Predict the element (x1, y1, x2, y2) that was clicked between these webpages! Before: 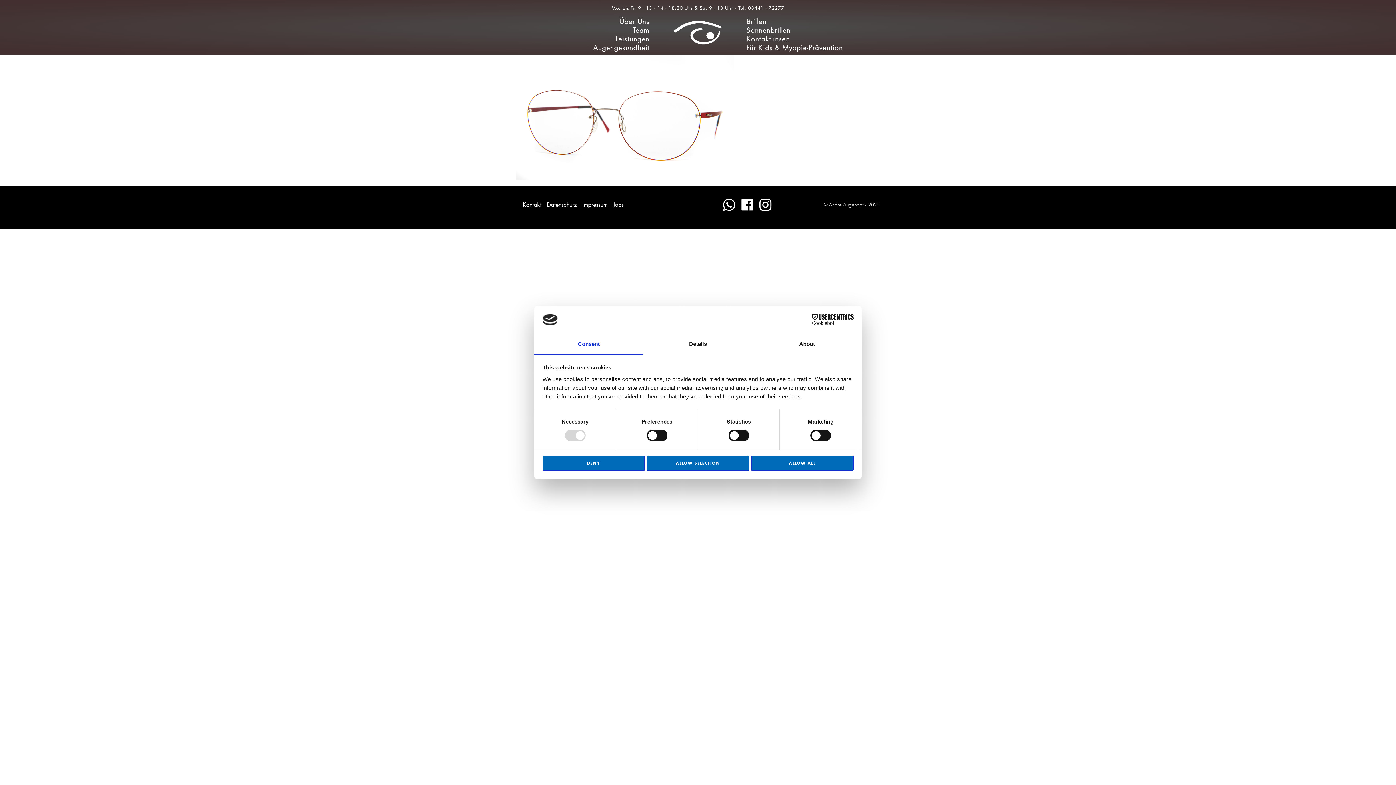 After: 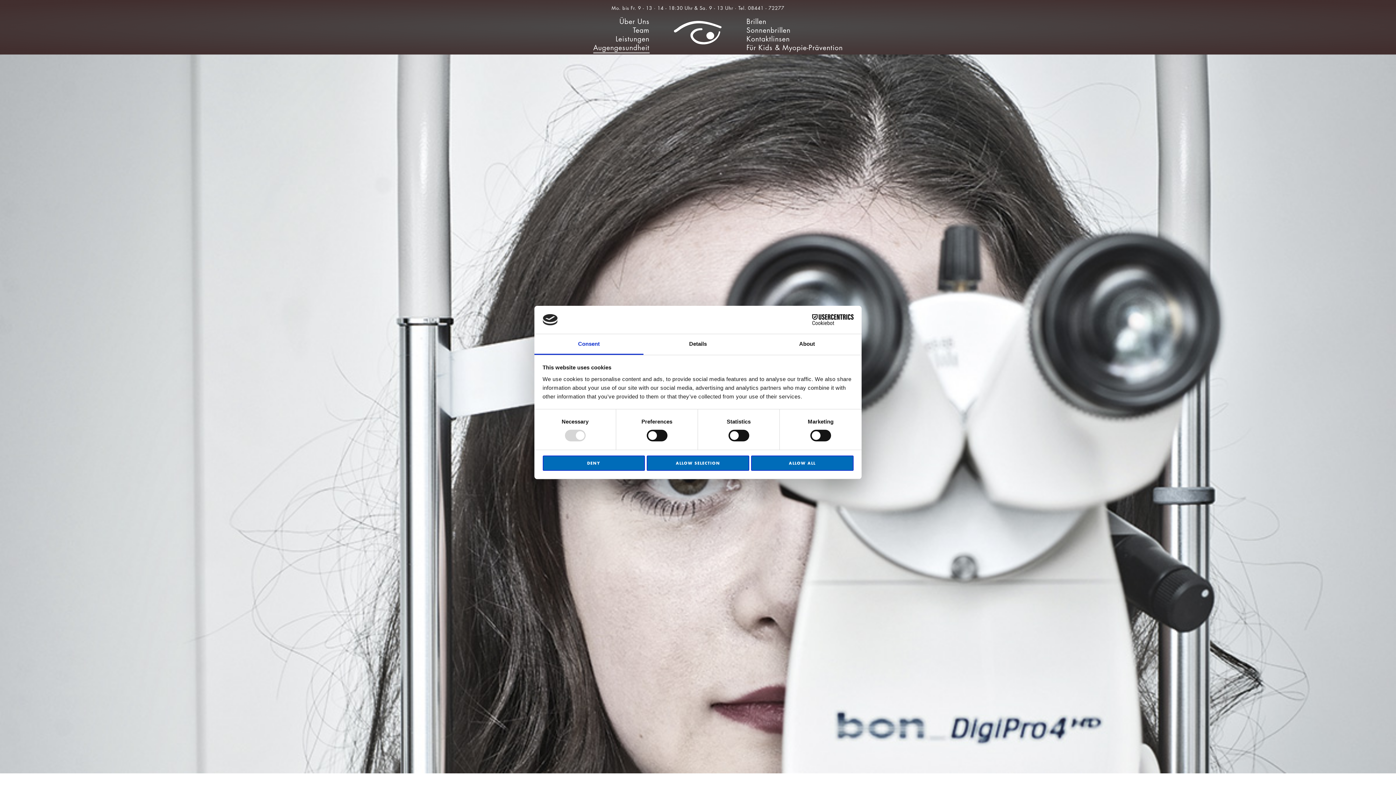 Action: bbox: (593, 43, 649, 52) label: Augengesundheit